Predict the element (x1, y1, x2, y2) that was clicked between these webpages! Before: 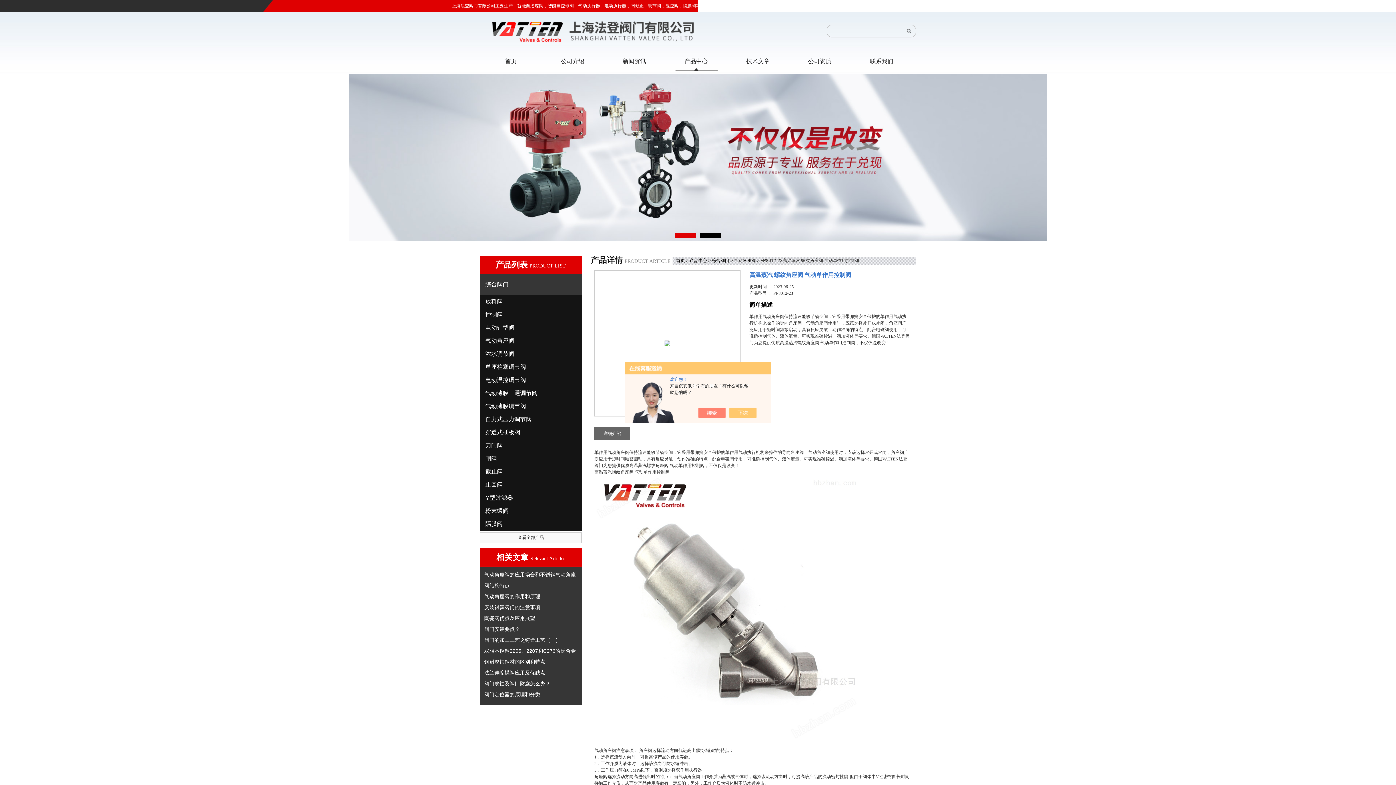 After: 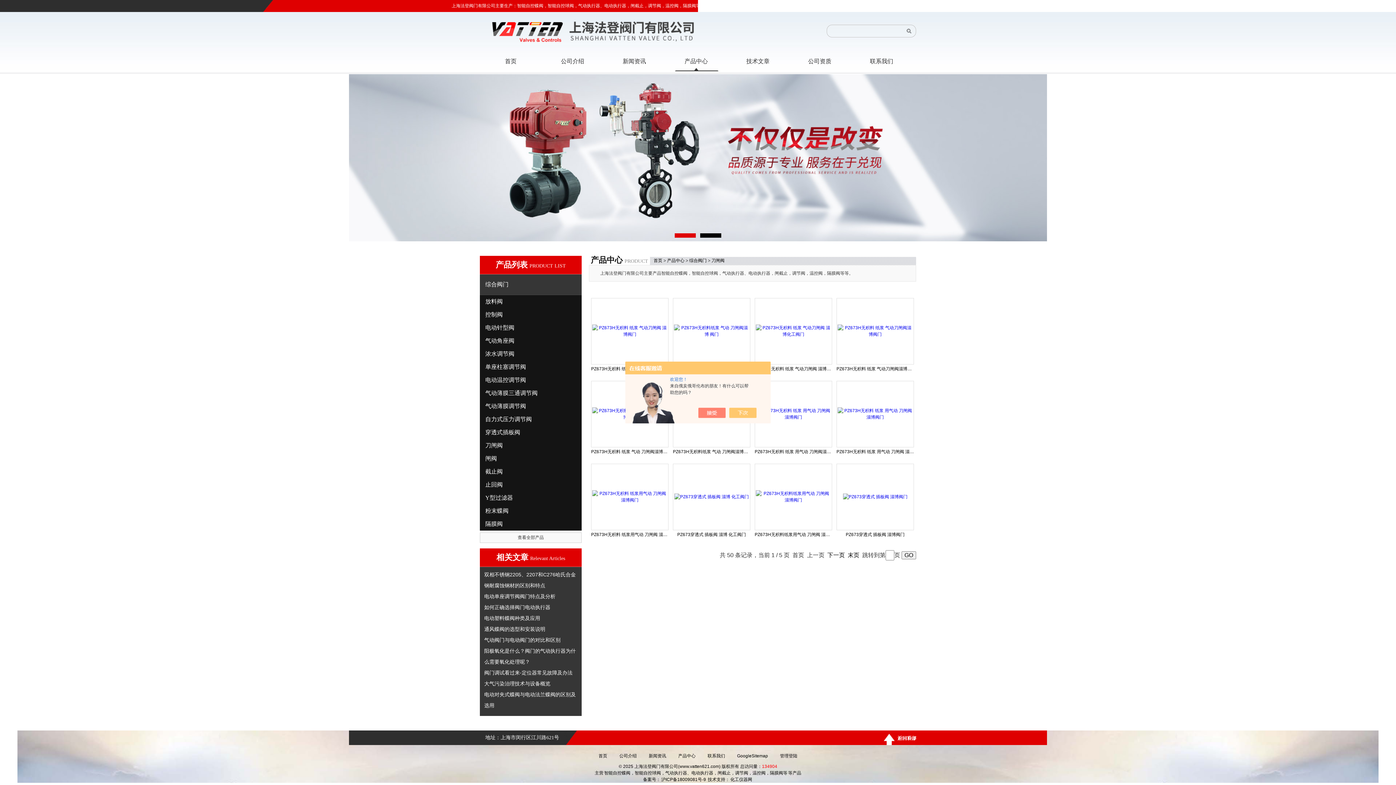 Action: label: 刀闸阀 bbox: (480, 439, 581, 452)